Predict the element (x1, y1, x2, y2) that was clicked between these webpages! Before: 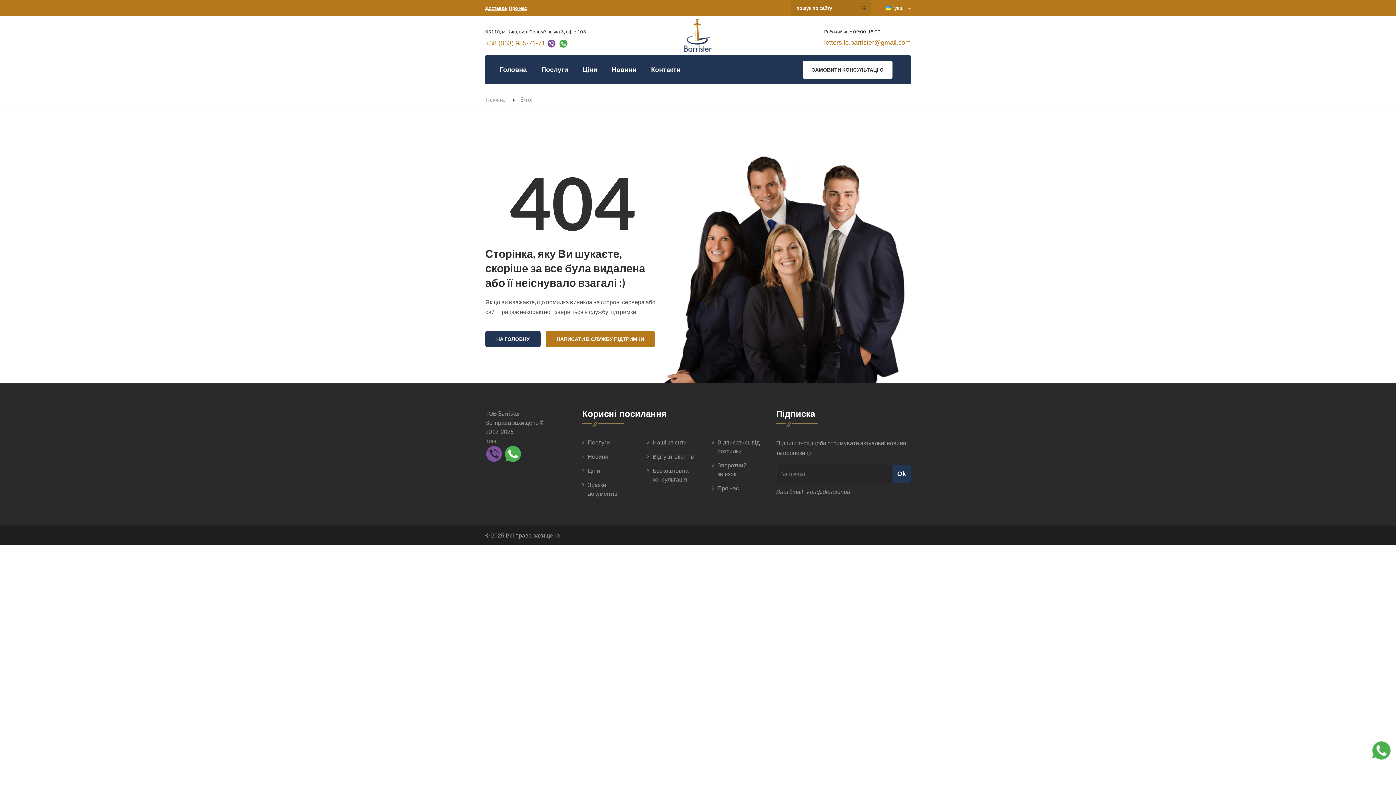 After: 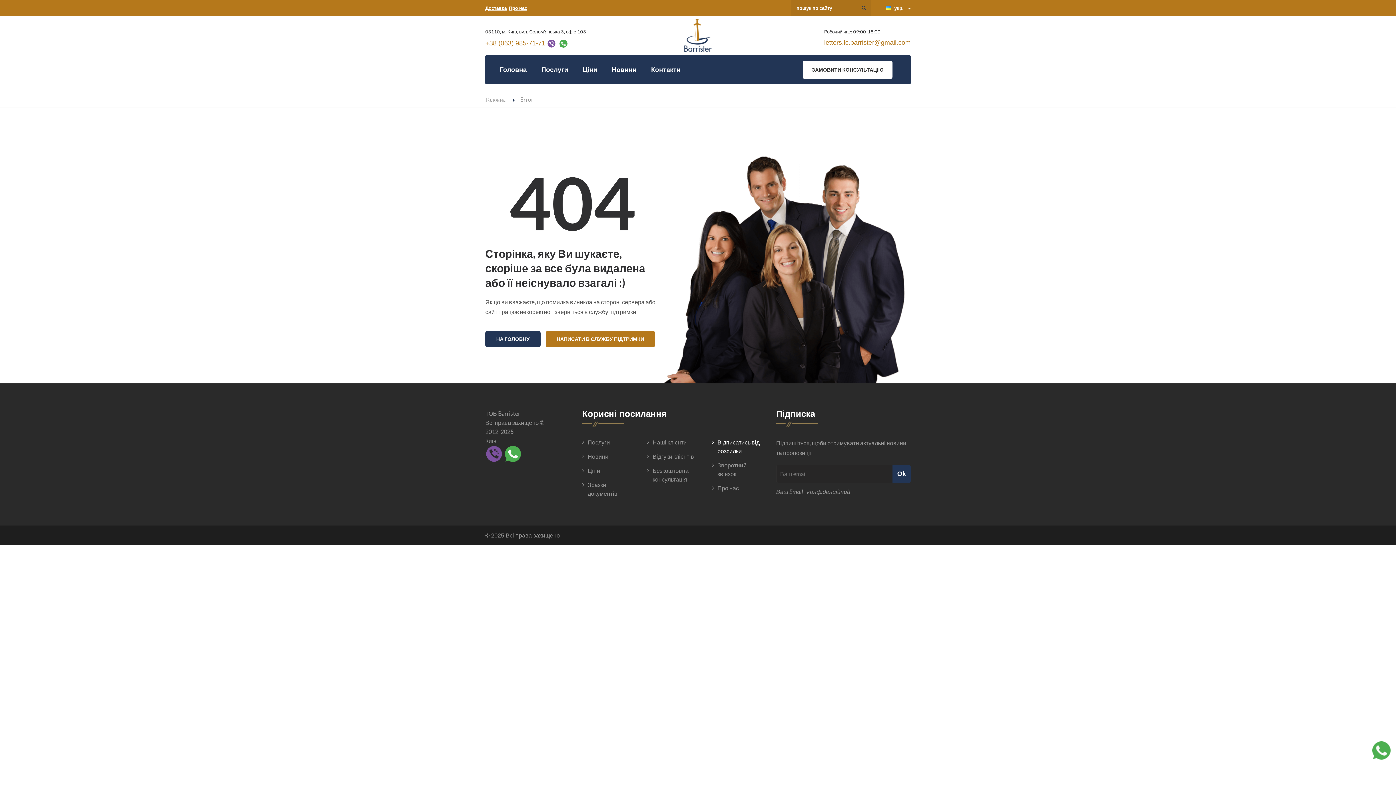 Action: bbox: (712, 438, 765, 455) label: Відписатись від розсилки